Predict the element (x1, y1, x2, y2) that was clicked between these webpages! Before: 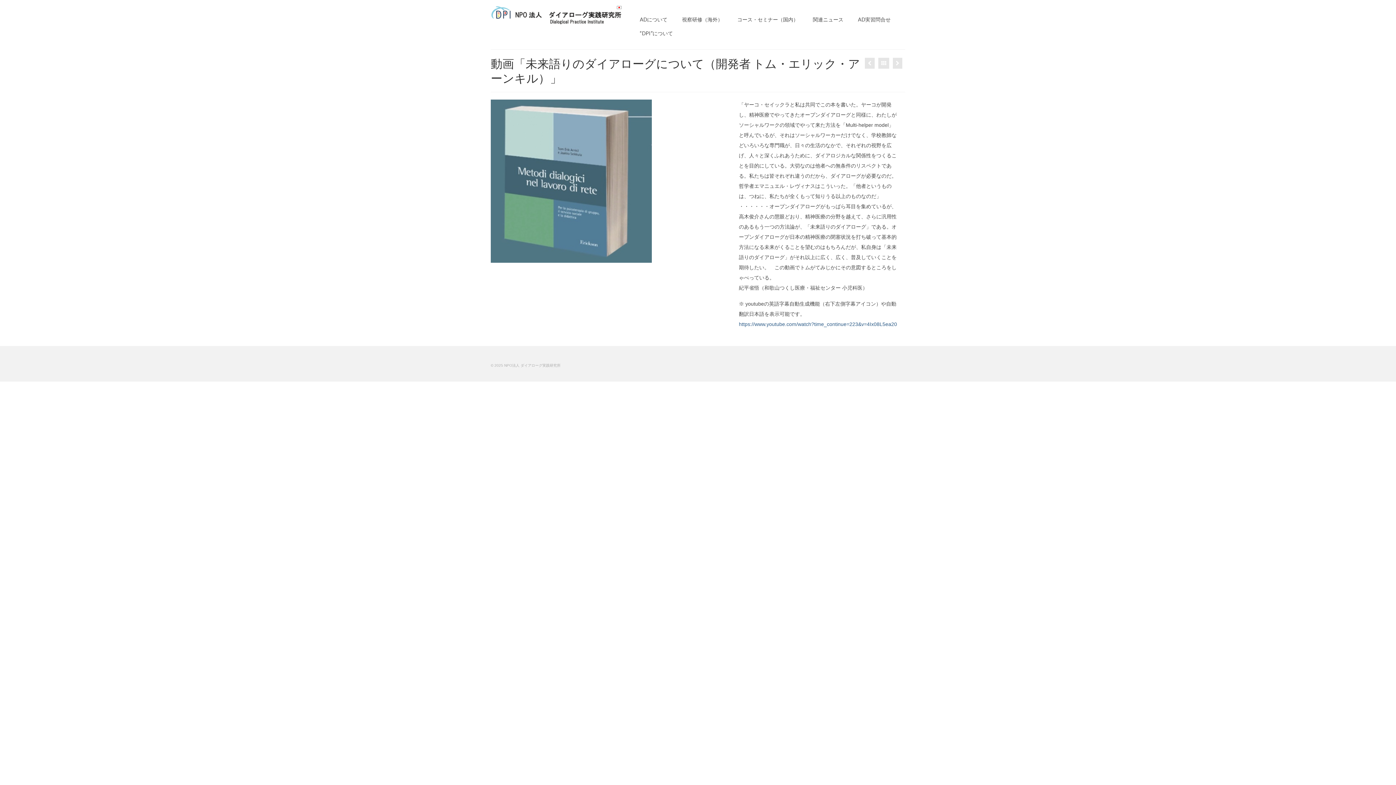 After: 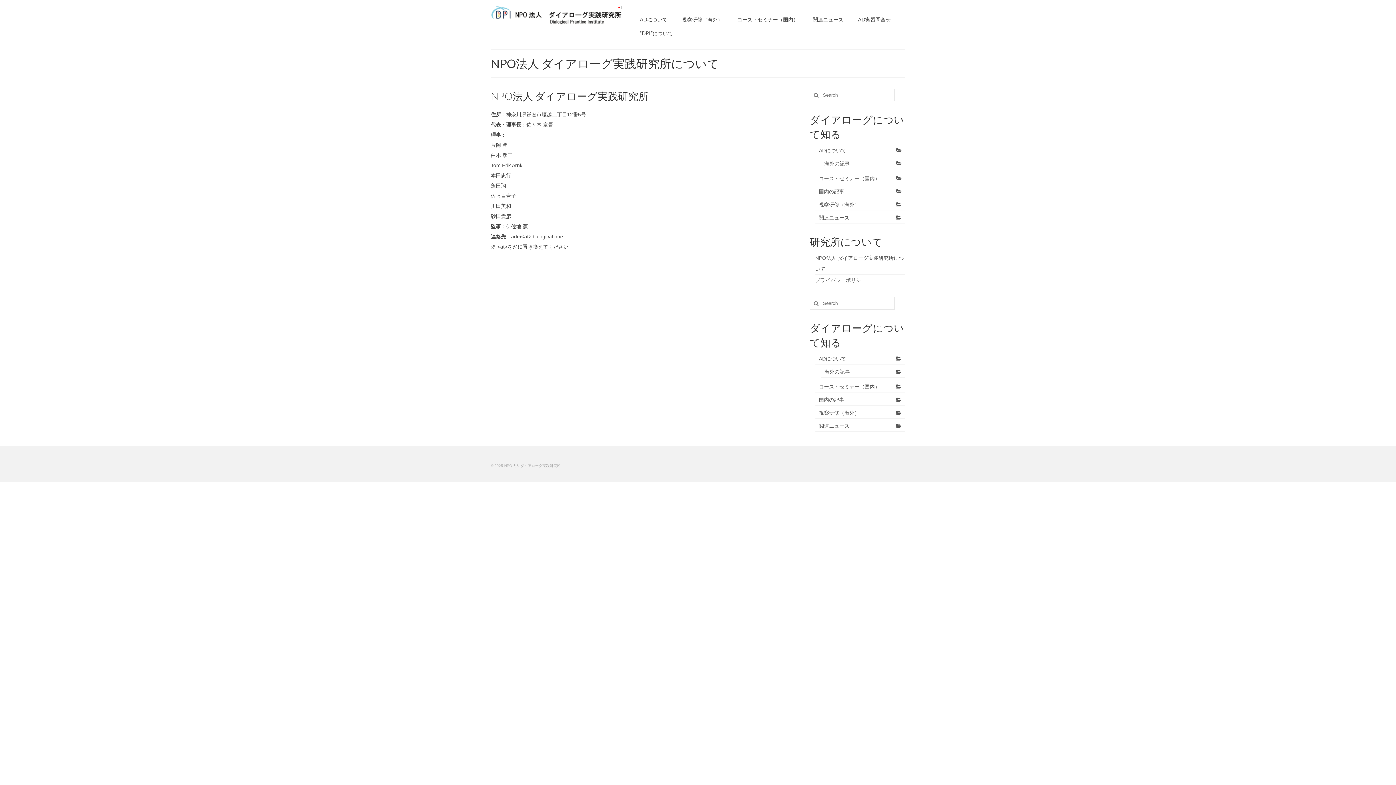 Action: label: “DPI”について bbox: (632, 26, 680, 40)